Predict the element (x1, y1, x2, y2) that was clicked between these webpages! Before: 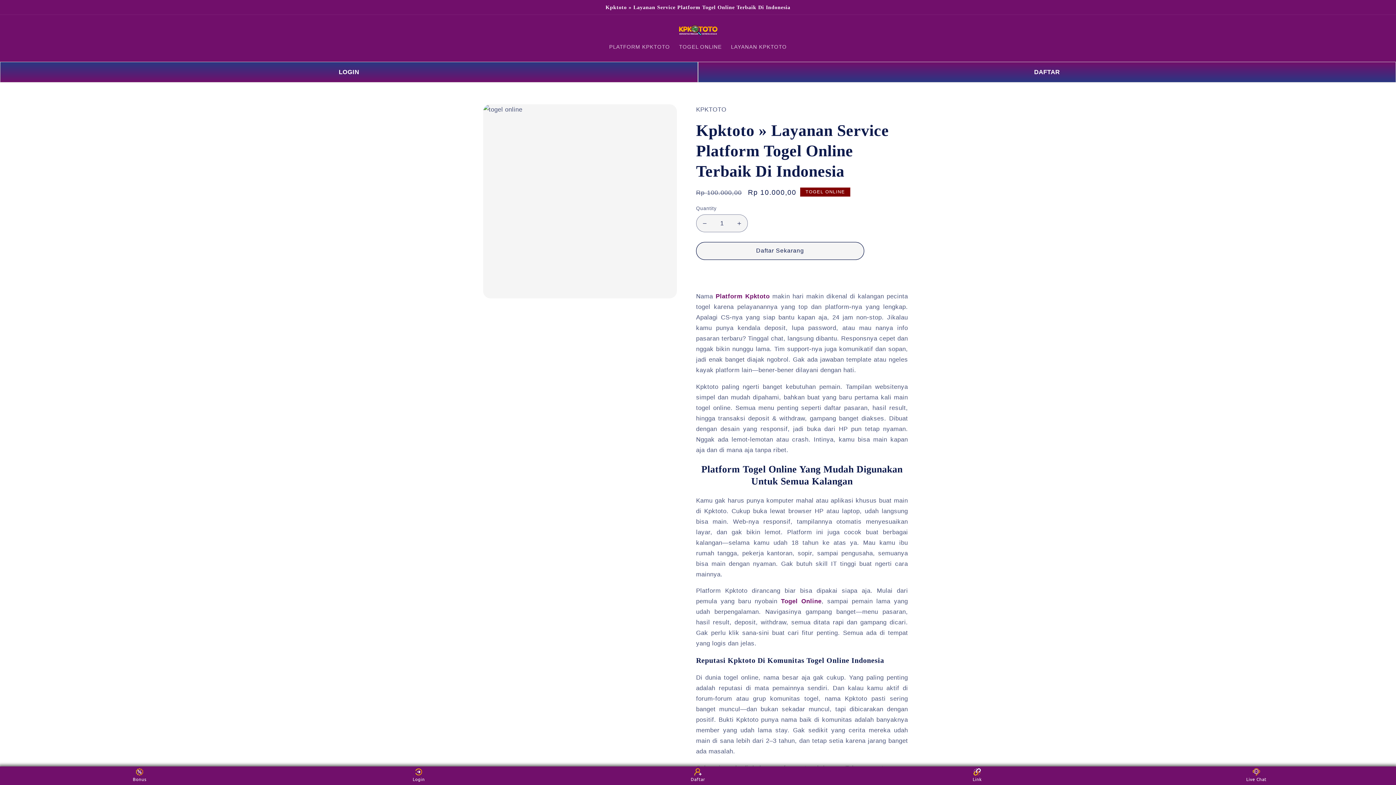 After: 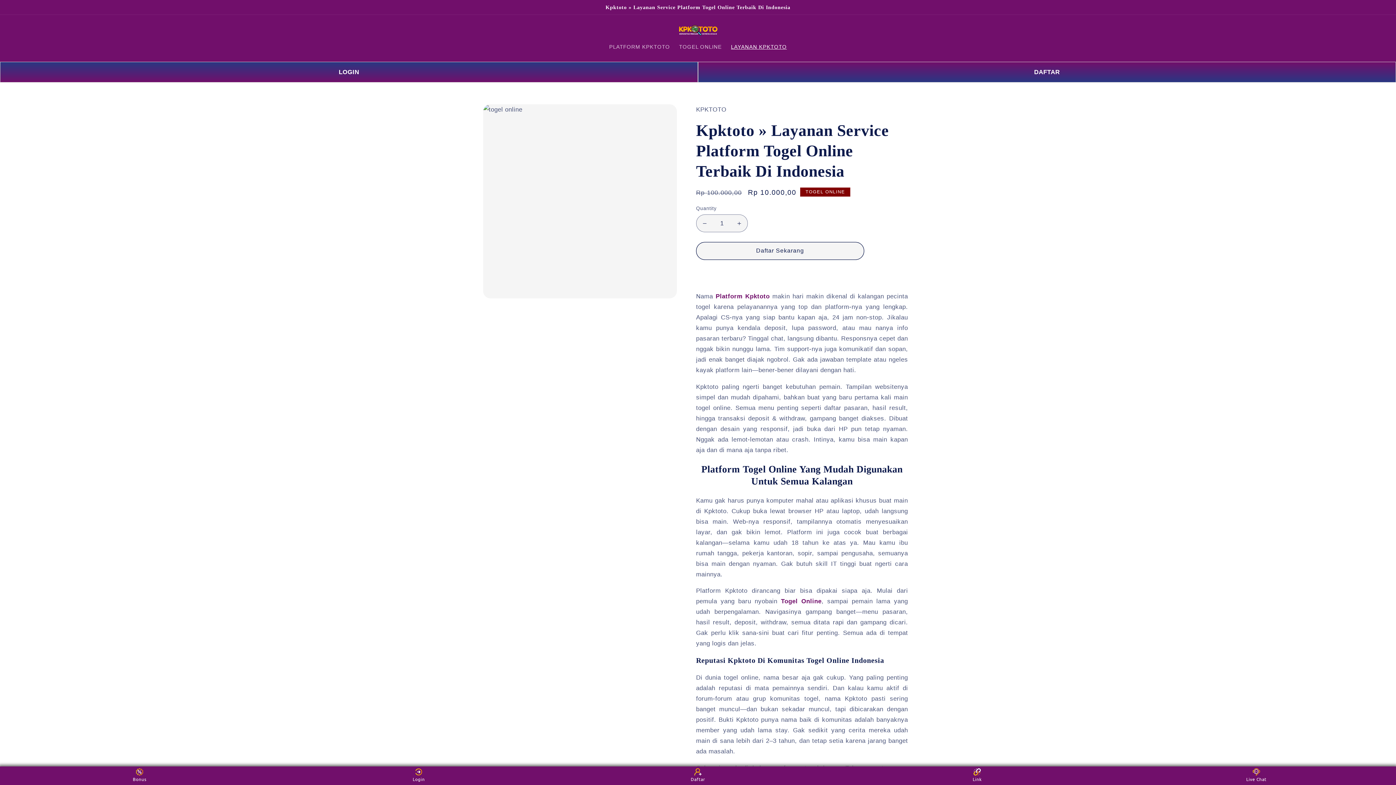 Action: bbox: (726, 38, 791, 54) label: LAYANAN KPKTOTO